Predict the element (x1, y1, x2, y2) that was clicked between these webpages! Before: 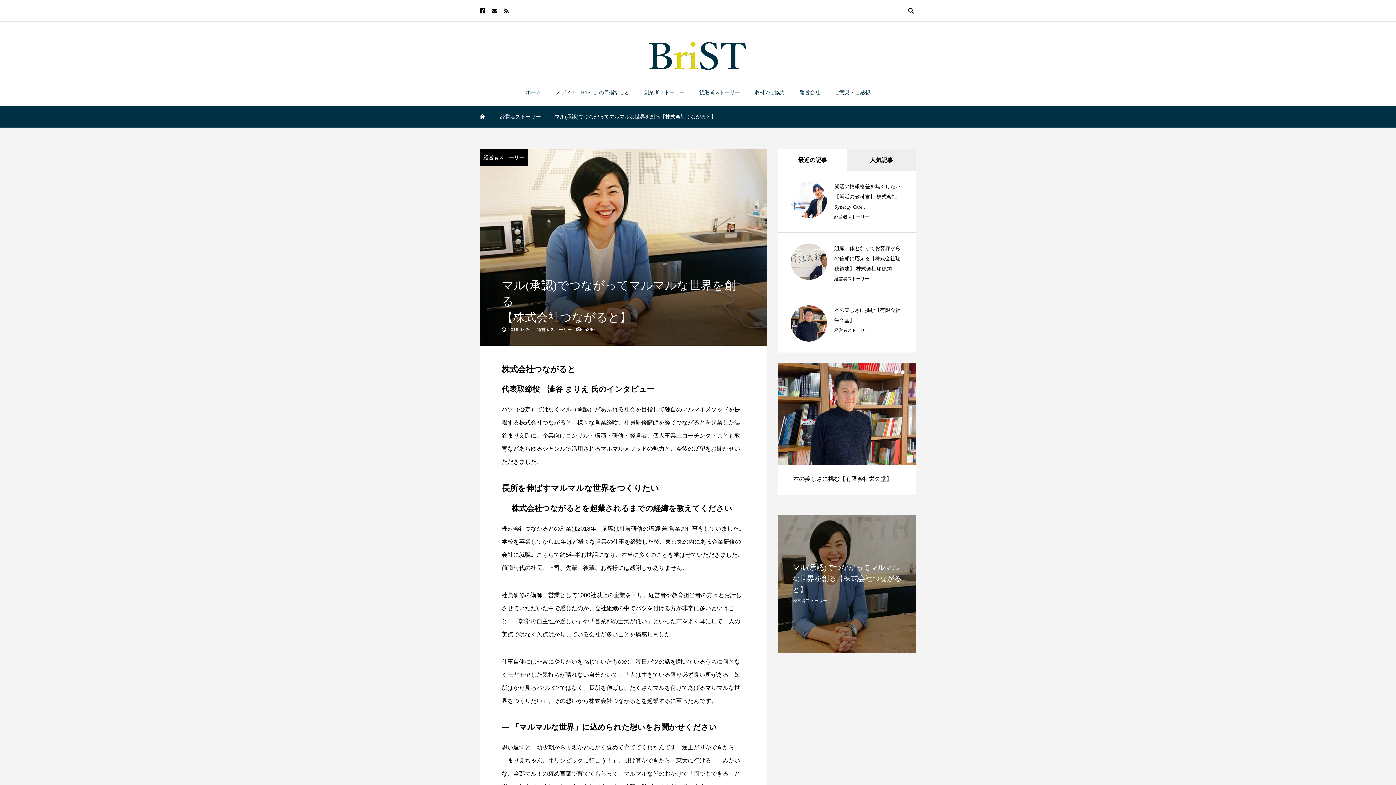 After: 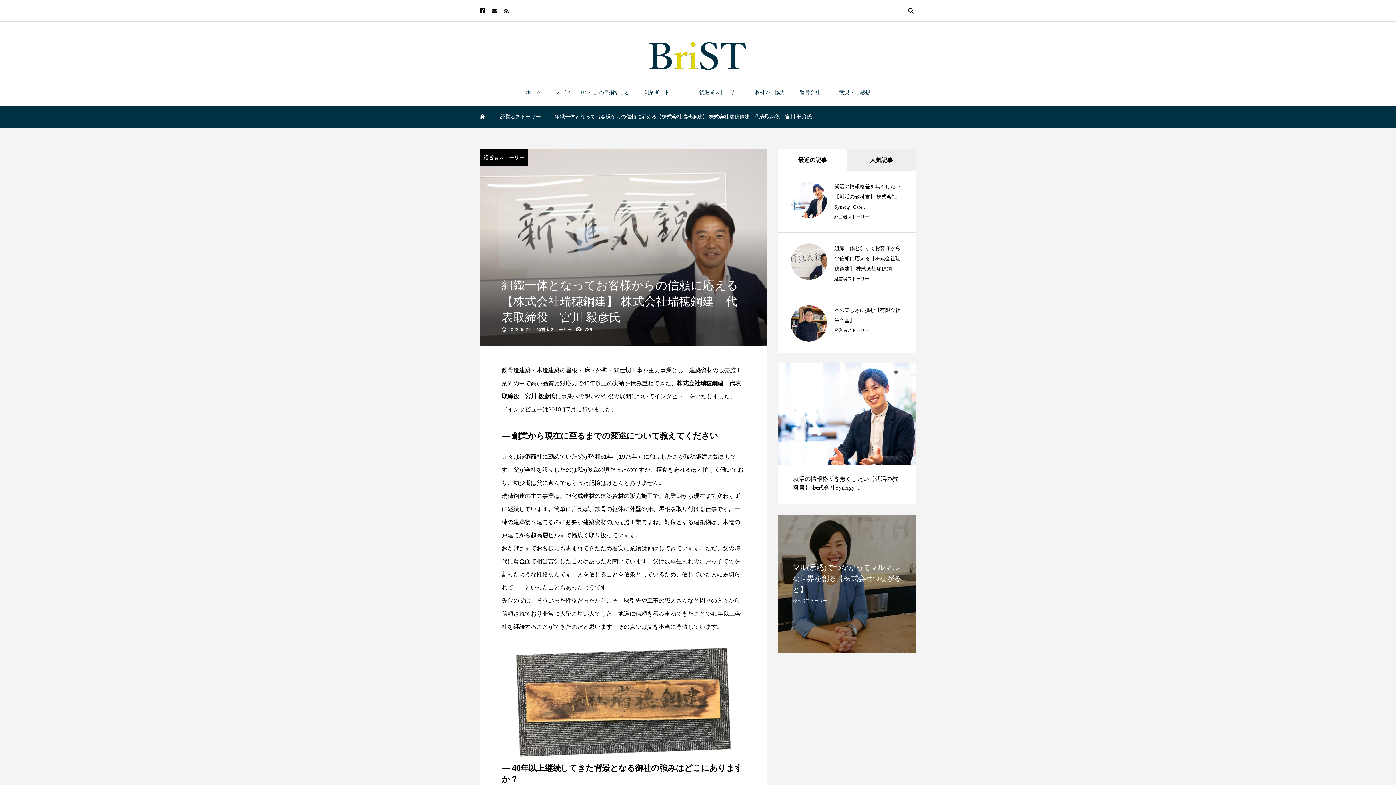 Action: bbox: (834, 245, 900, 271) label: 組織一体となってお客様からの信頼に応える【株式会社瑞穂鋼建】 株式会社瑞穂鋼...